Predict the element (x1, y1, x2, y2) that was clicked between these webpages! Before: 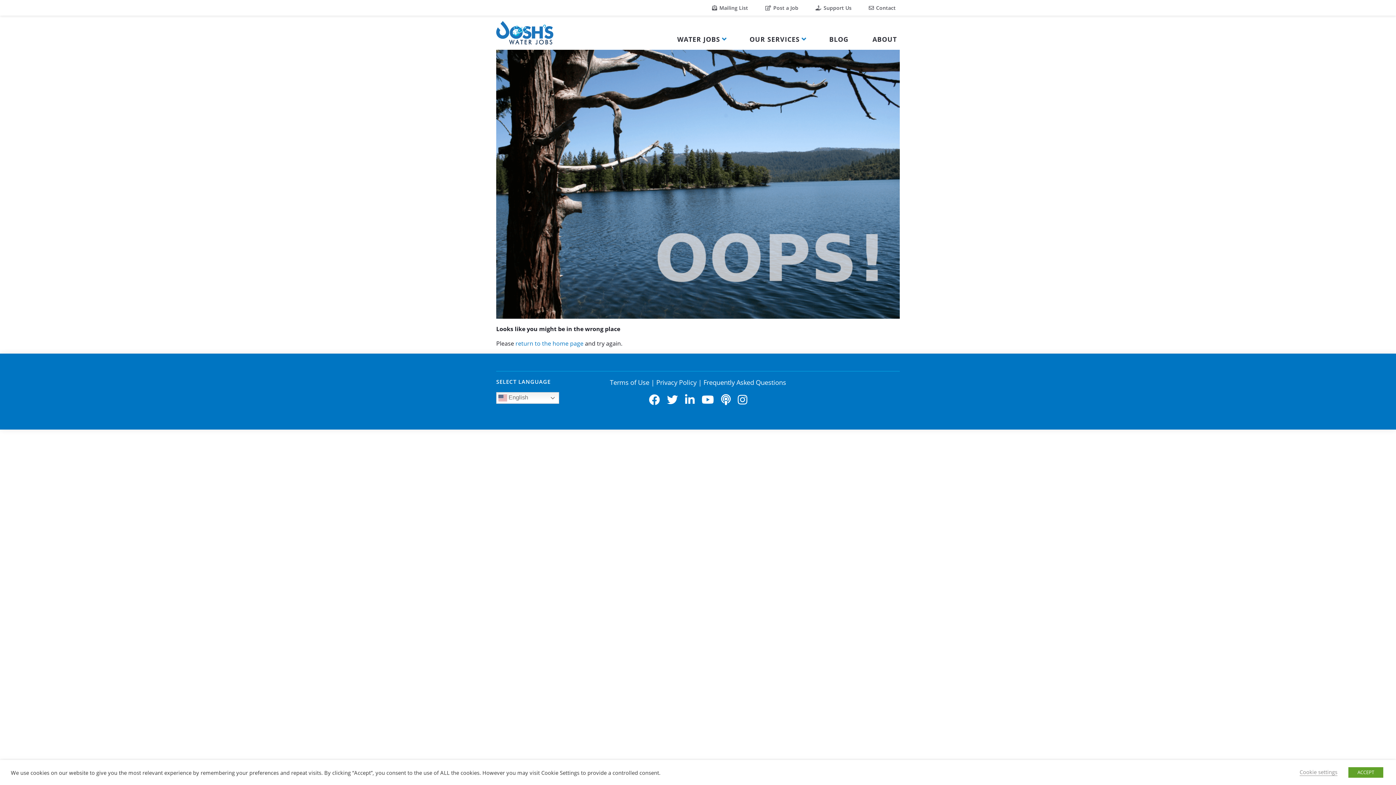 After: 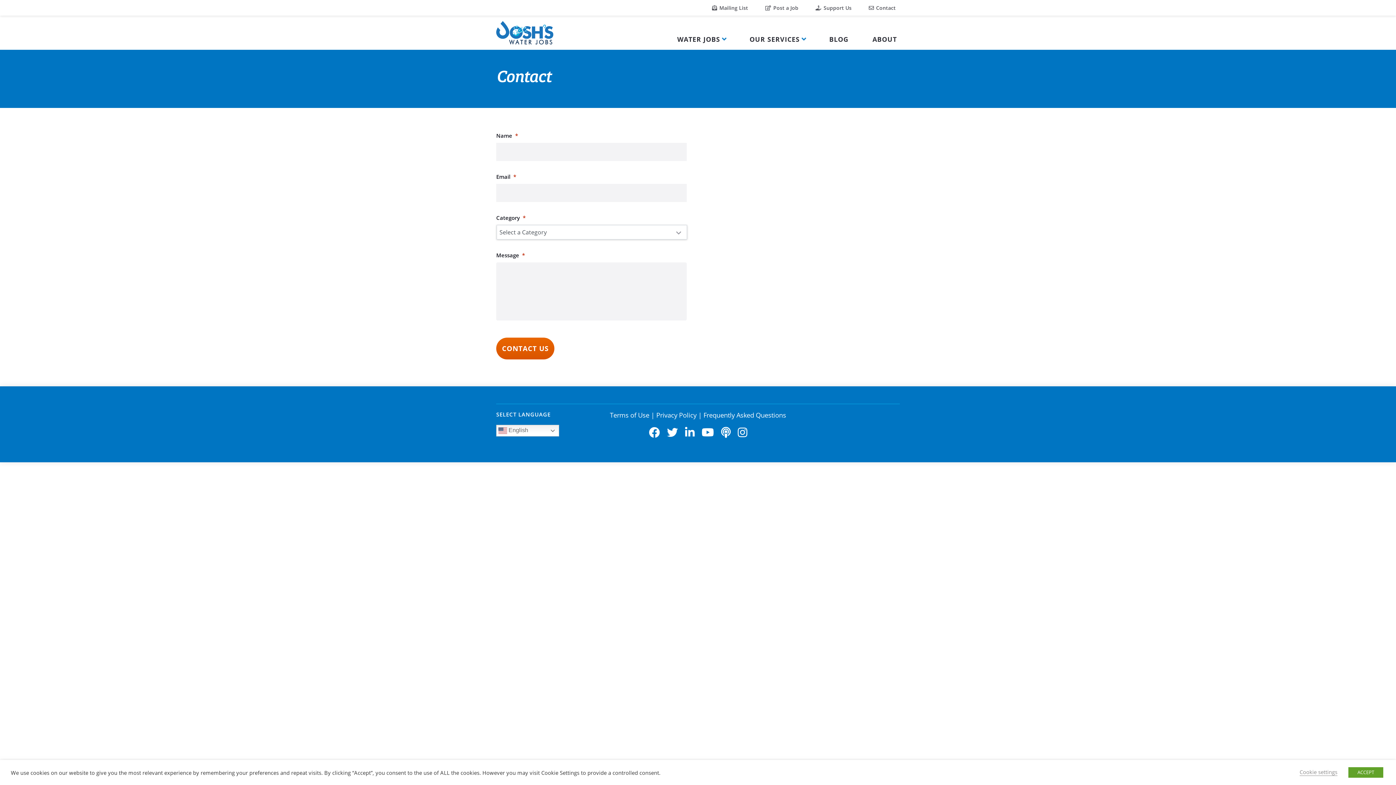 Action: bbox: (864, 0, 900, 15) label:  Contact